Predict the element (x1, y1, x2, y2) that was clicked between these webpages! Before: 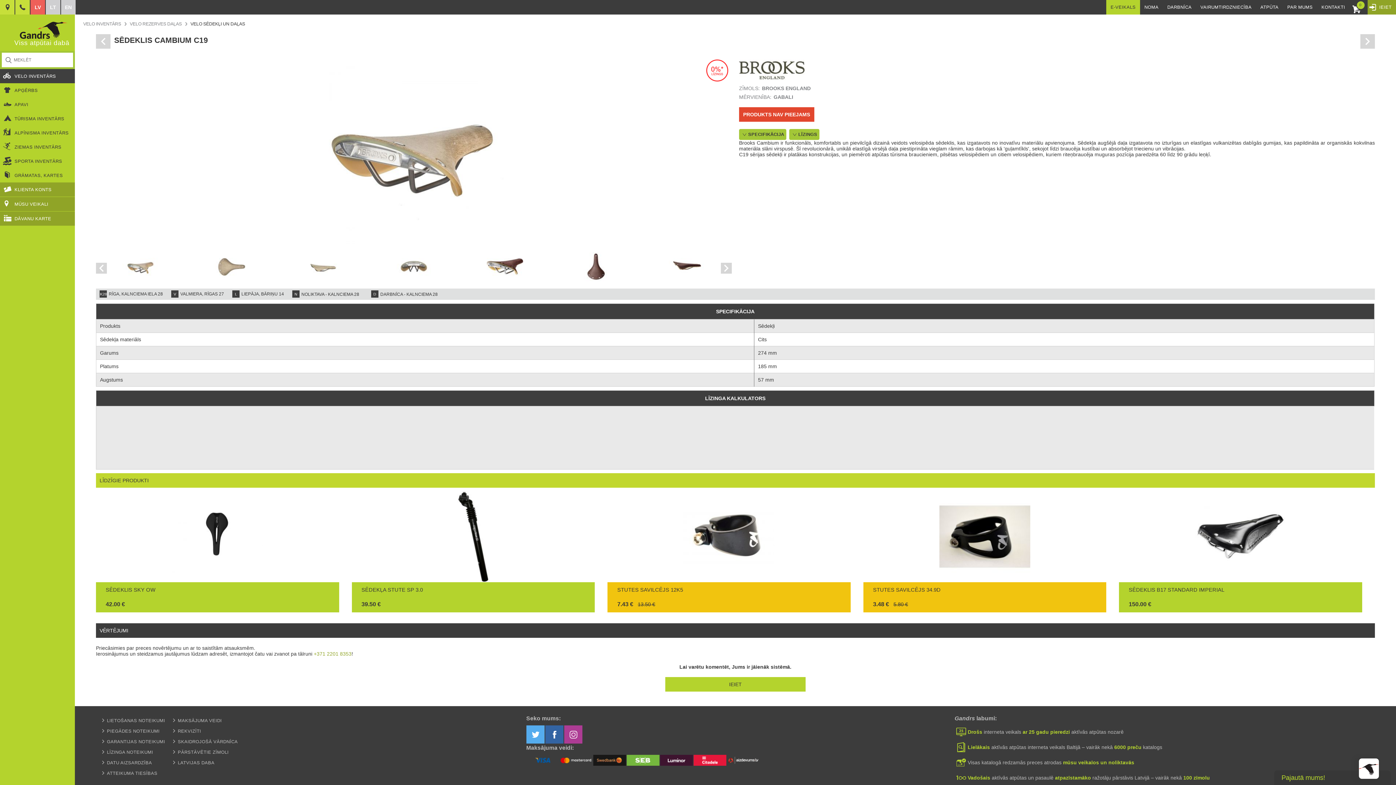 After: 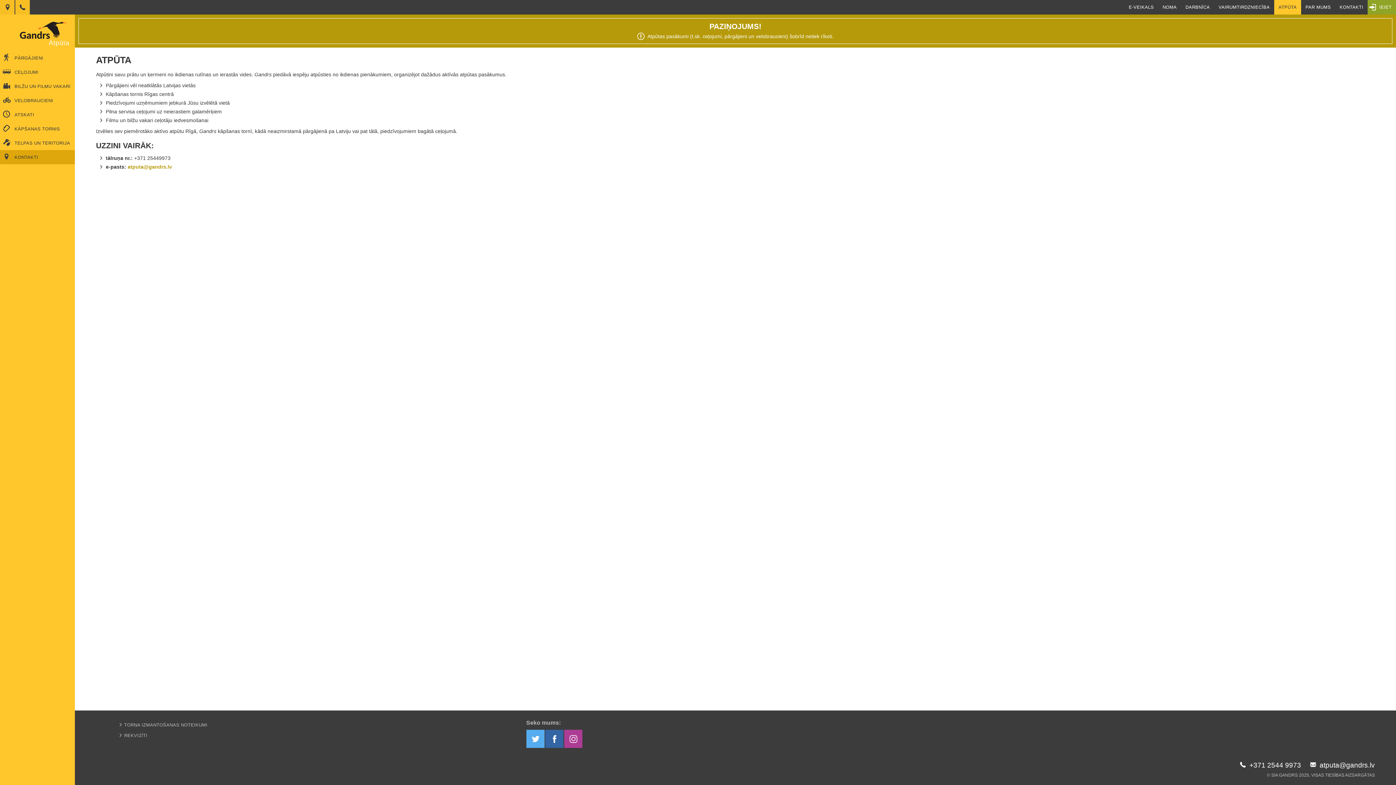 Action: label: ATPŪTA bbox: (1256, 0, 1283, 14)